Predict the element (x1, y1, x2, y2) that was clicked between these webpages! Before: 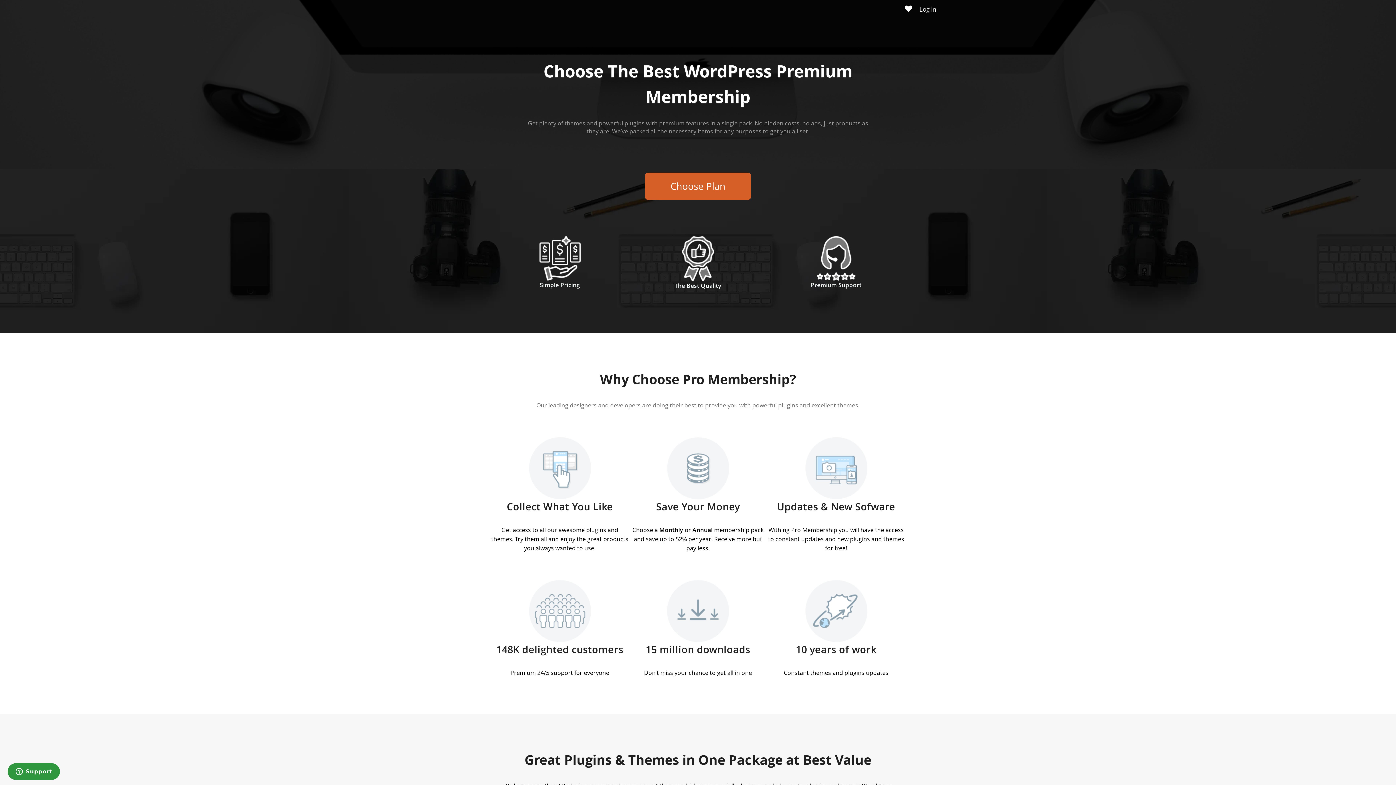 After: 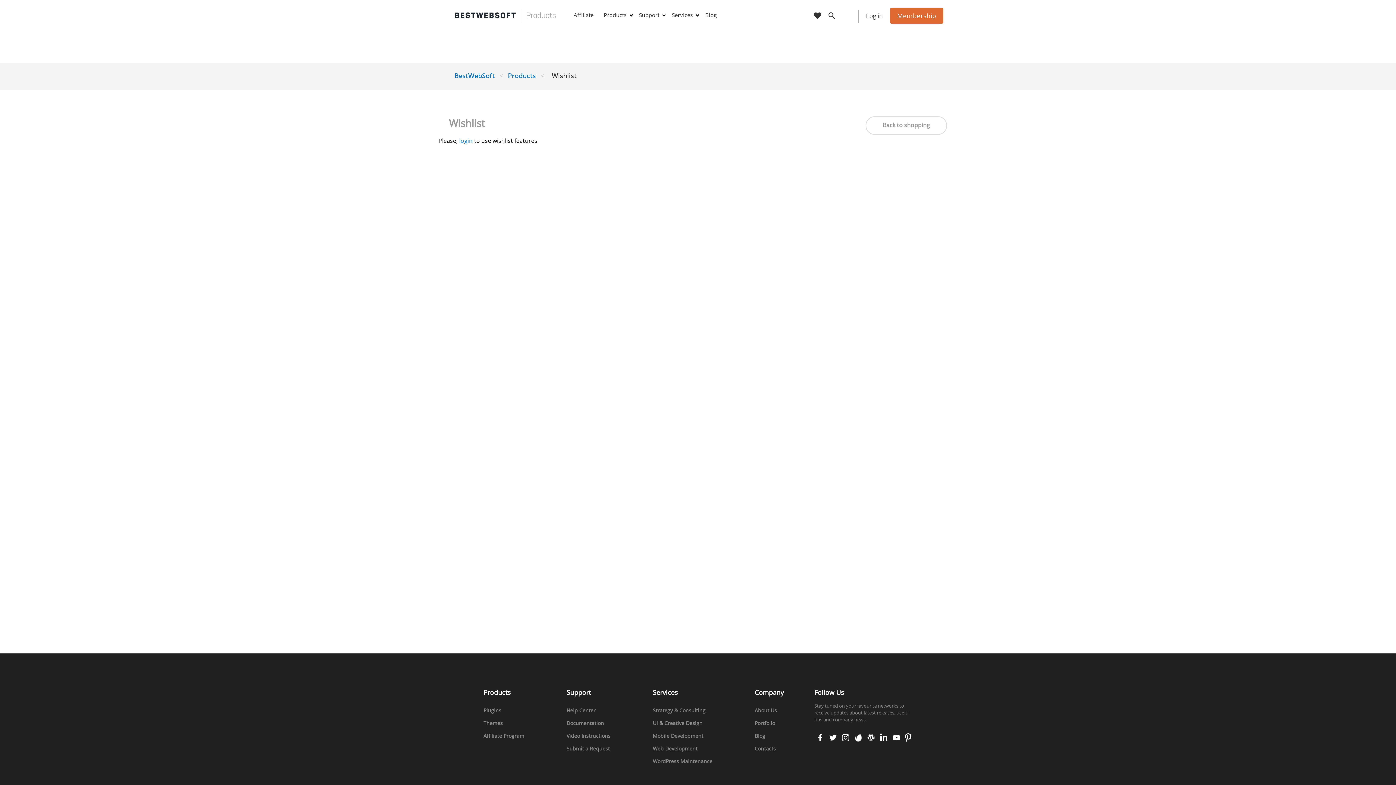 Action: bbox: (905, 4, 912, 14) label: wishlist